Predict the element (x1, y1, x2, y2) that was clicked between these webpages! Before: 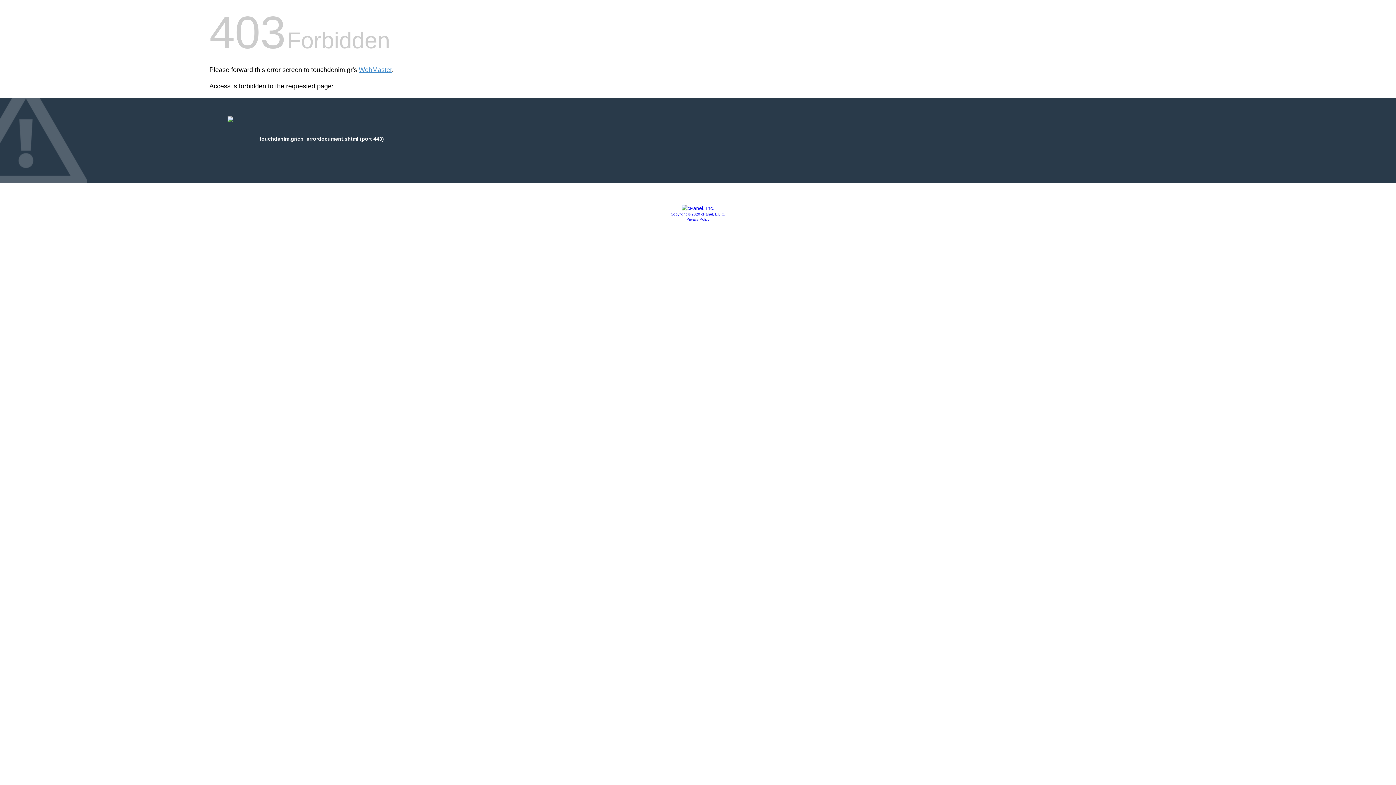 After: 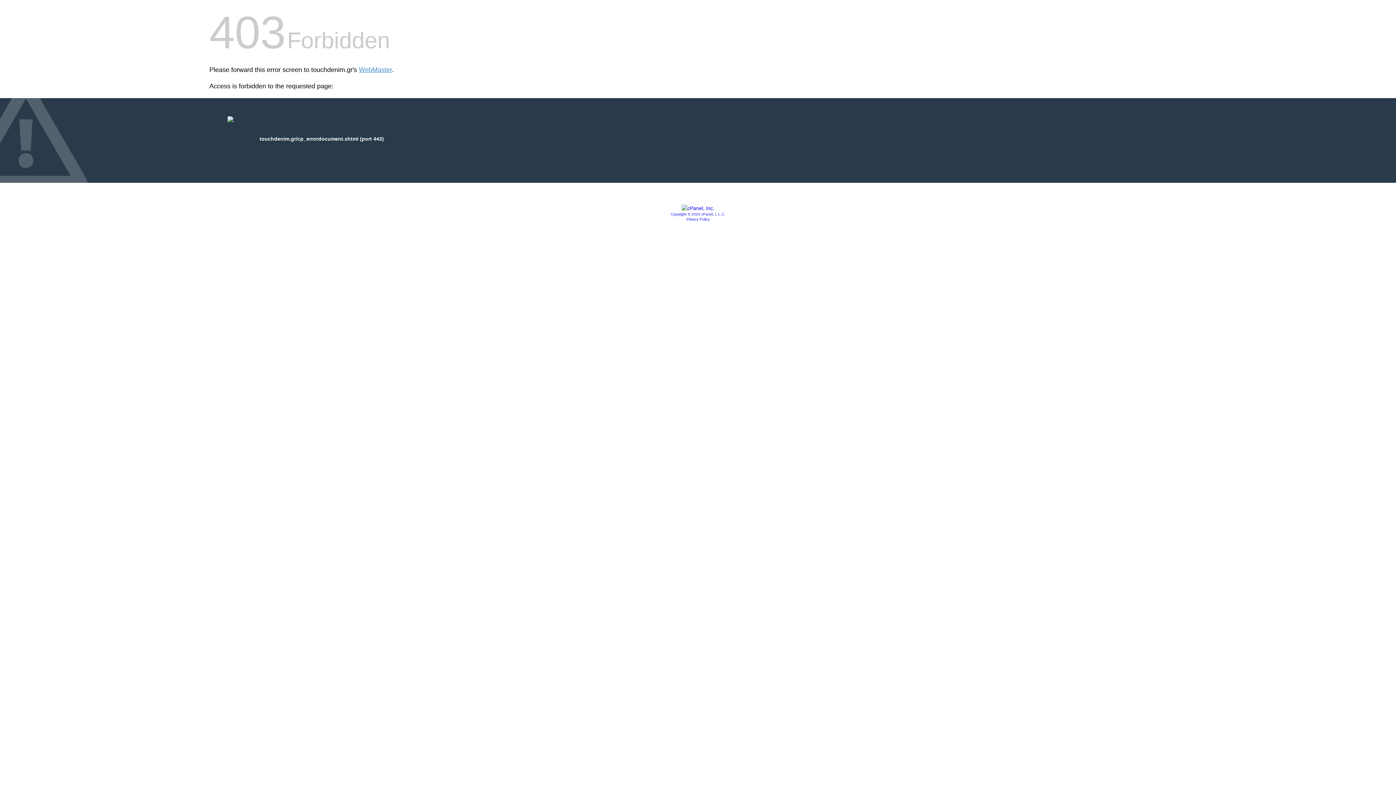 Action: bbox: (670, 212, 725, 216) label: Copyright © 2020 cPanel, L.L.C.